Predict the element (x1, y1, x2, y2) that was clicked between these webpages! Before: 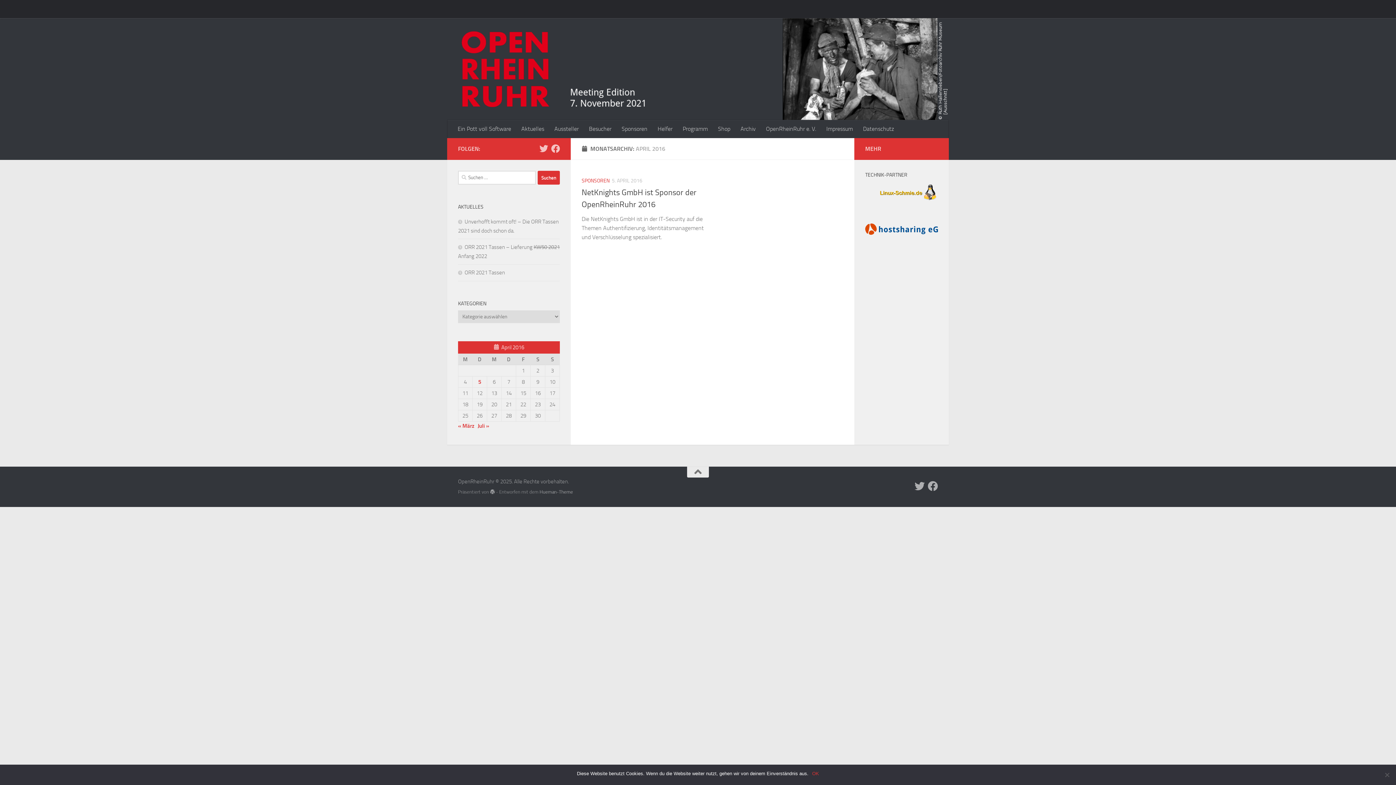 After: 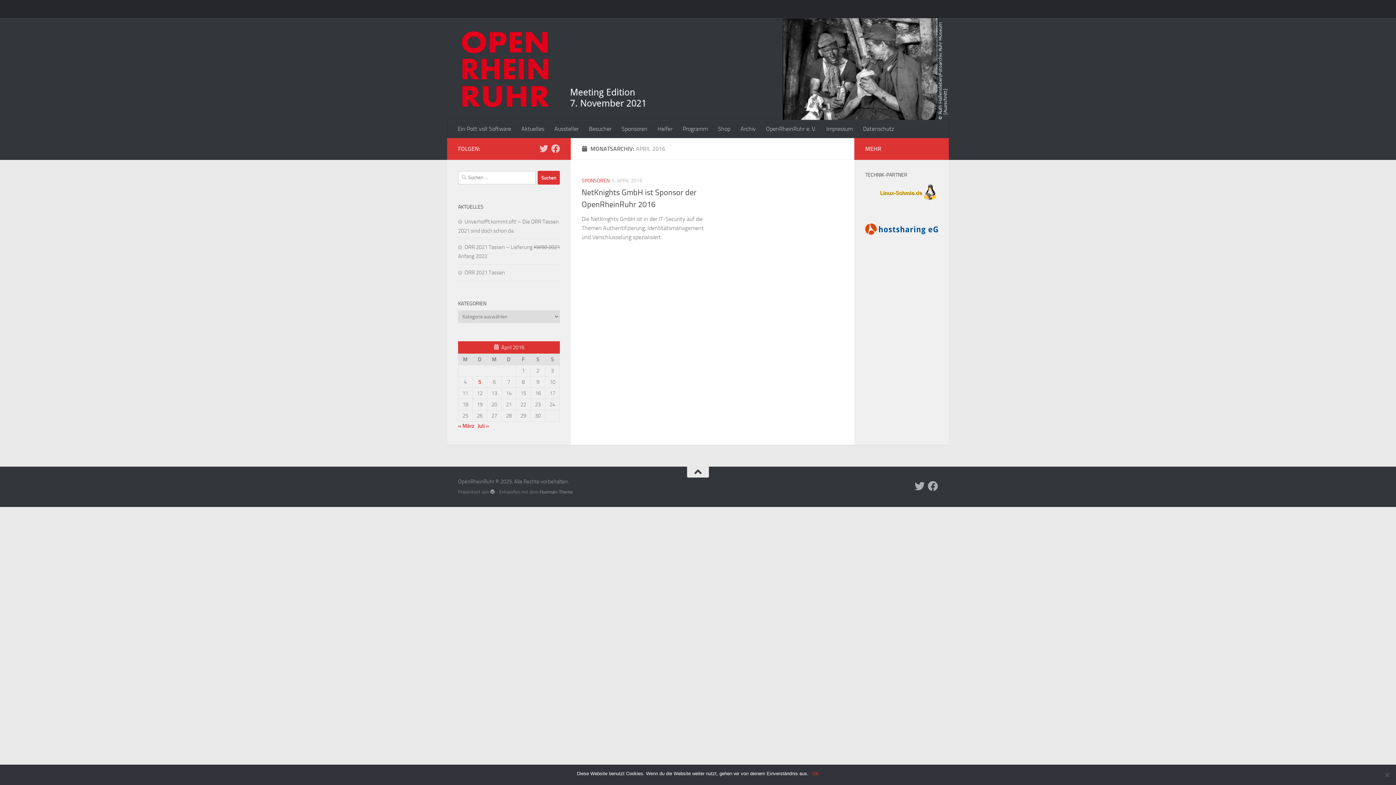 Action: bbox: (687, 466, 709, 477)